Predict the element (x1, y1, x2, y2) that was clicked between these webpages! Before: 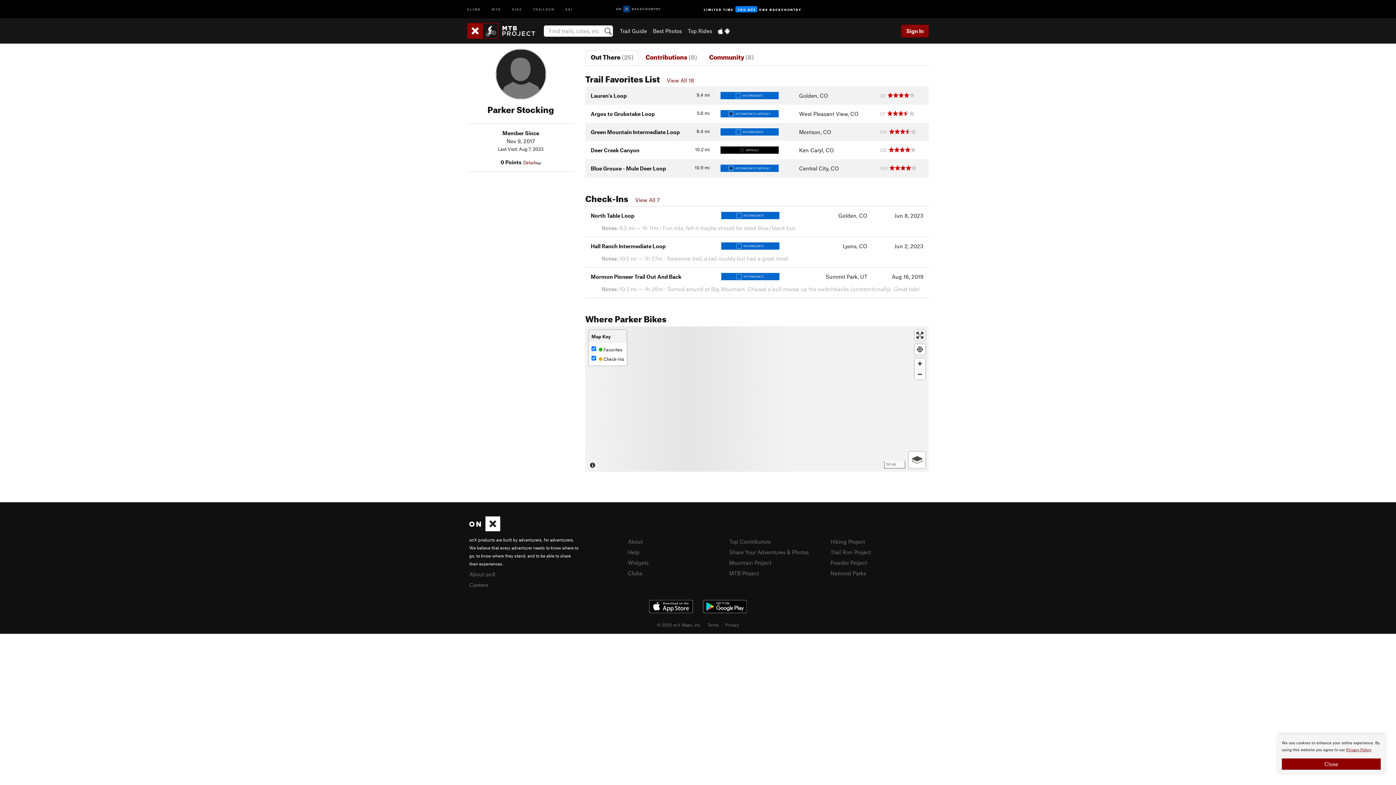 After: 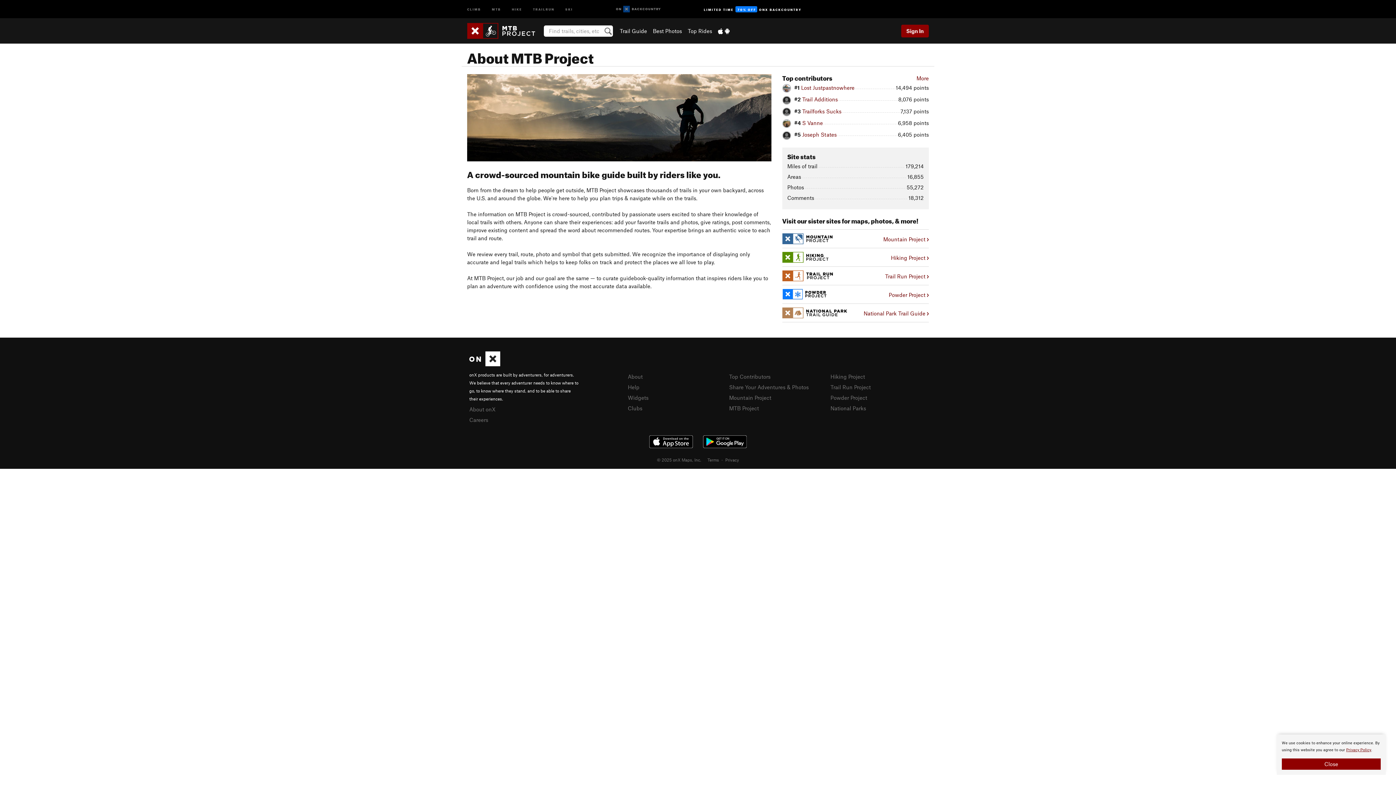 Action: bbox: (628, 538, 642, 544) label: About